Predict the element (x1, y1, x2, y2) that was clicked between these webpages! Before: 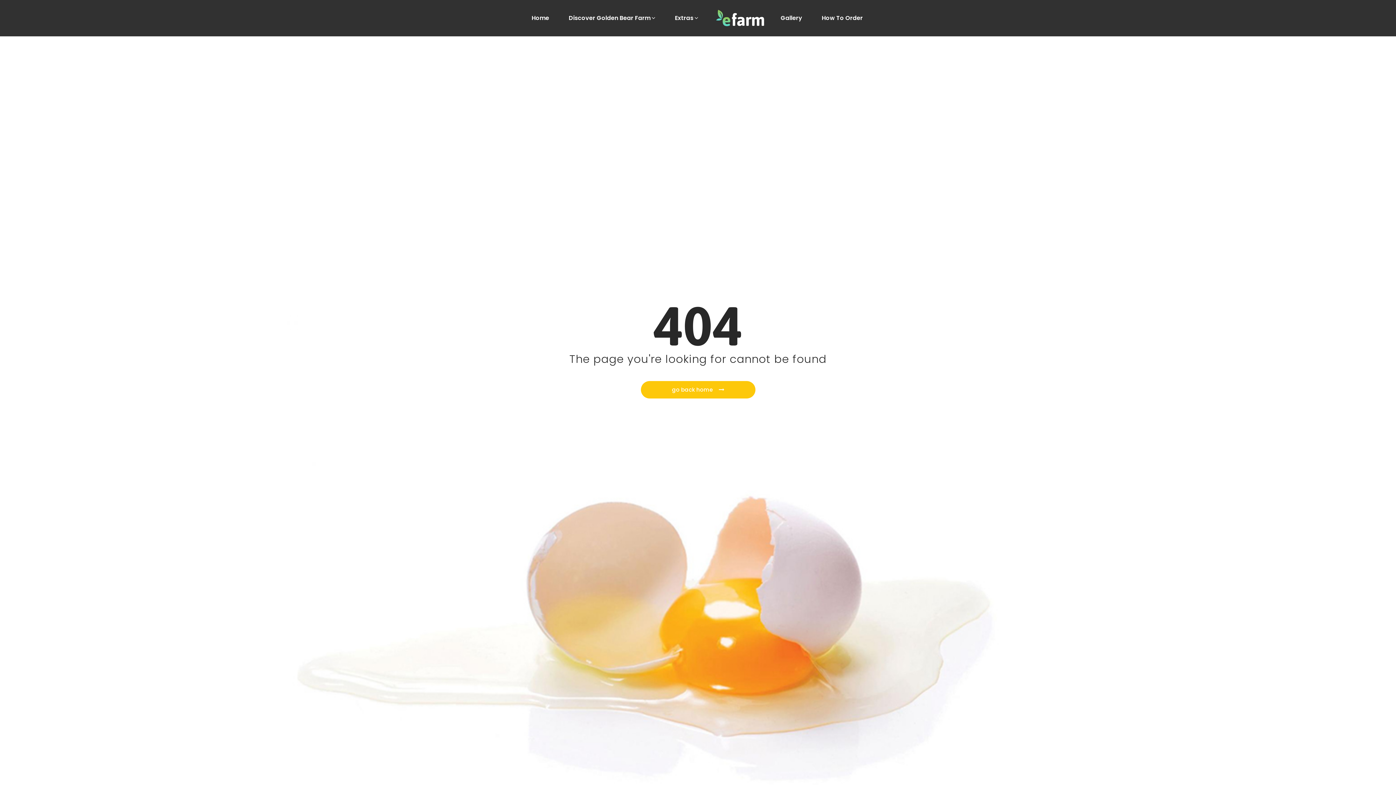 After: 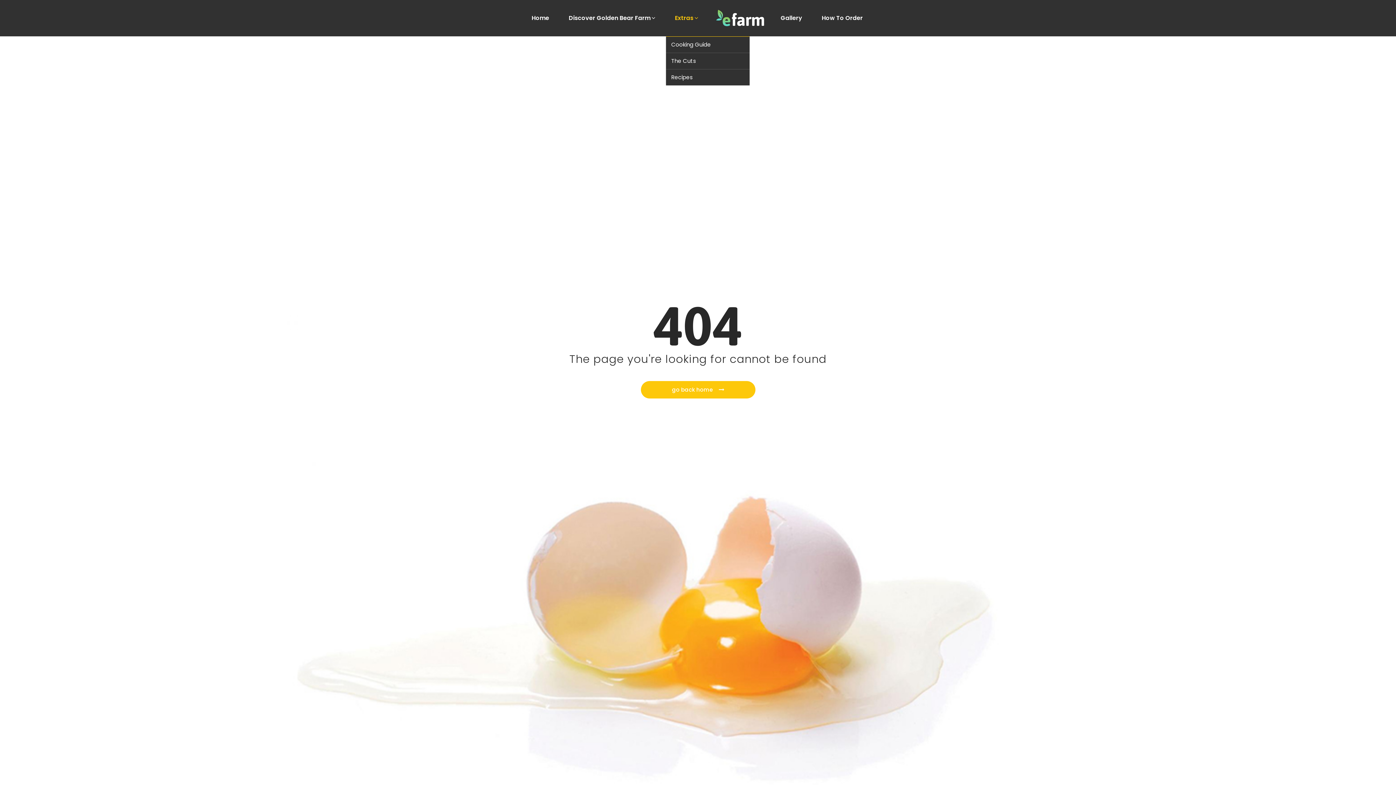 Action: bbox: (666, 0, 707, 36) label: Extras